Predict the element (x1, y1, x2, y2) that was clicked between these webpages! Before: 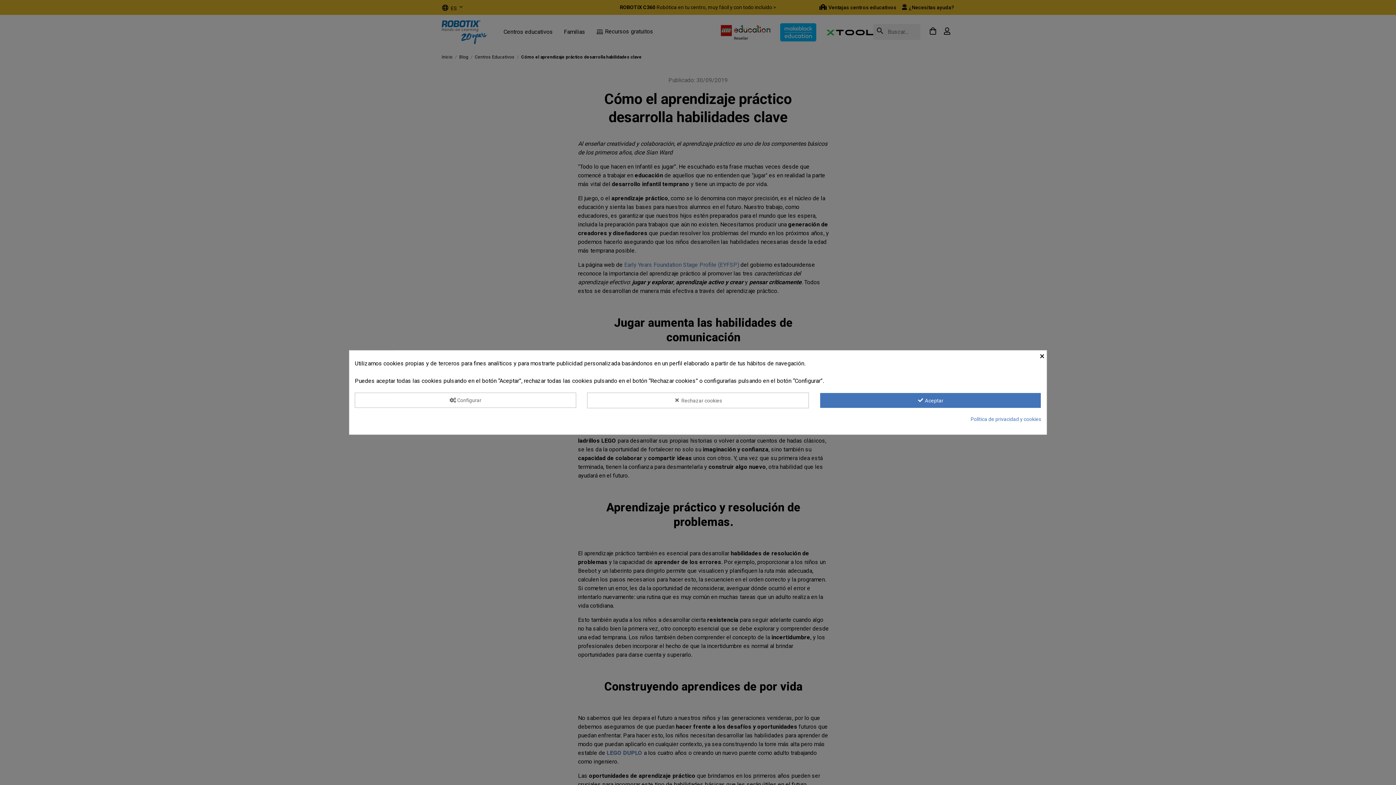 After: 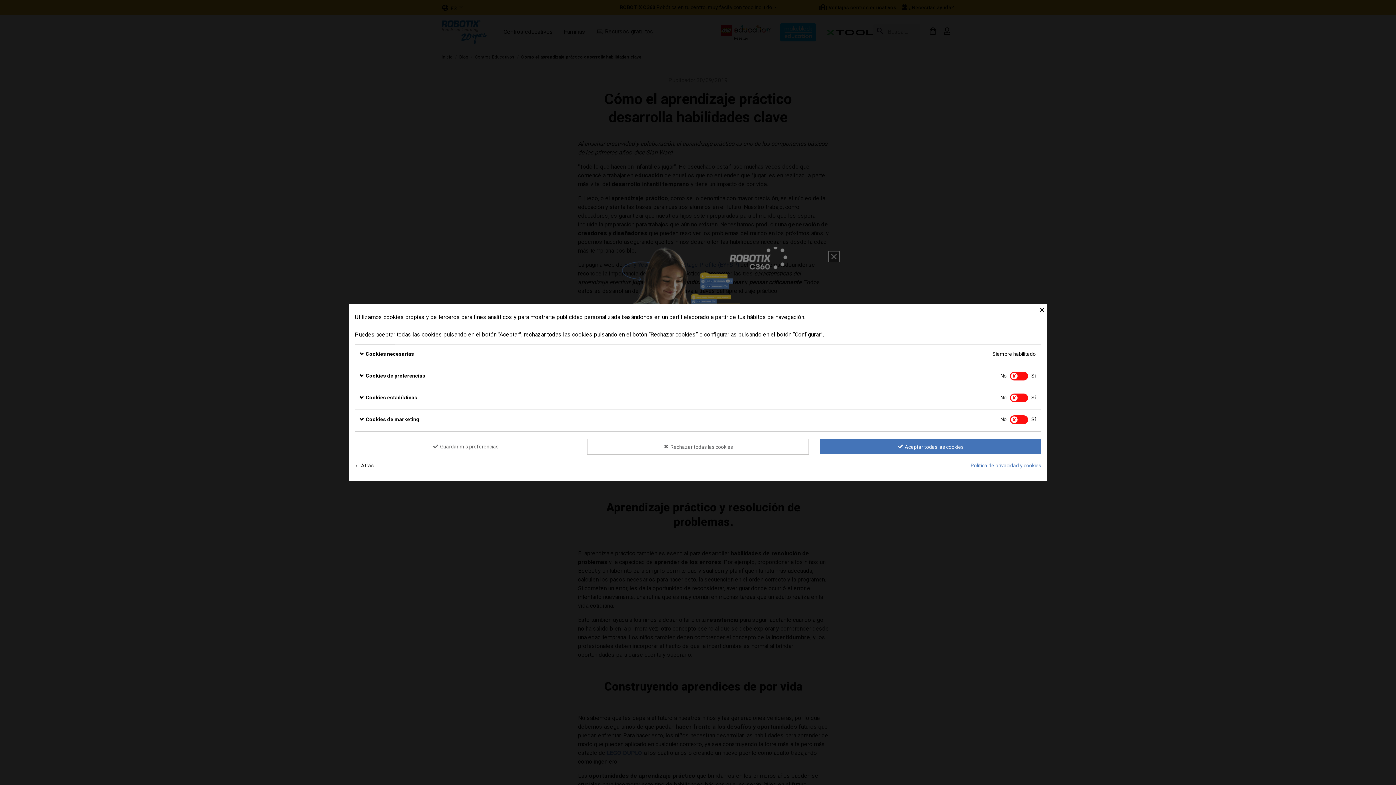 Action: label:  Configurar bbox: (354, 392, 576, 408)